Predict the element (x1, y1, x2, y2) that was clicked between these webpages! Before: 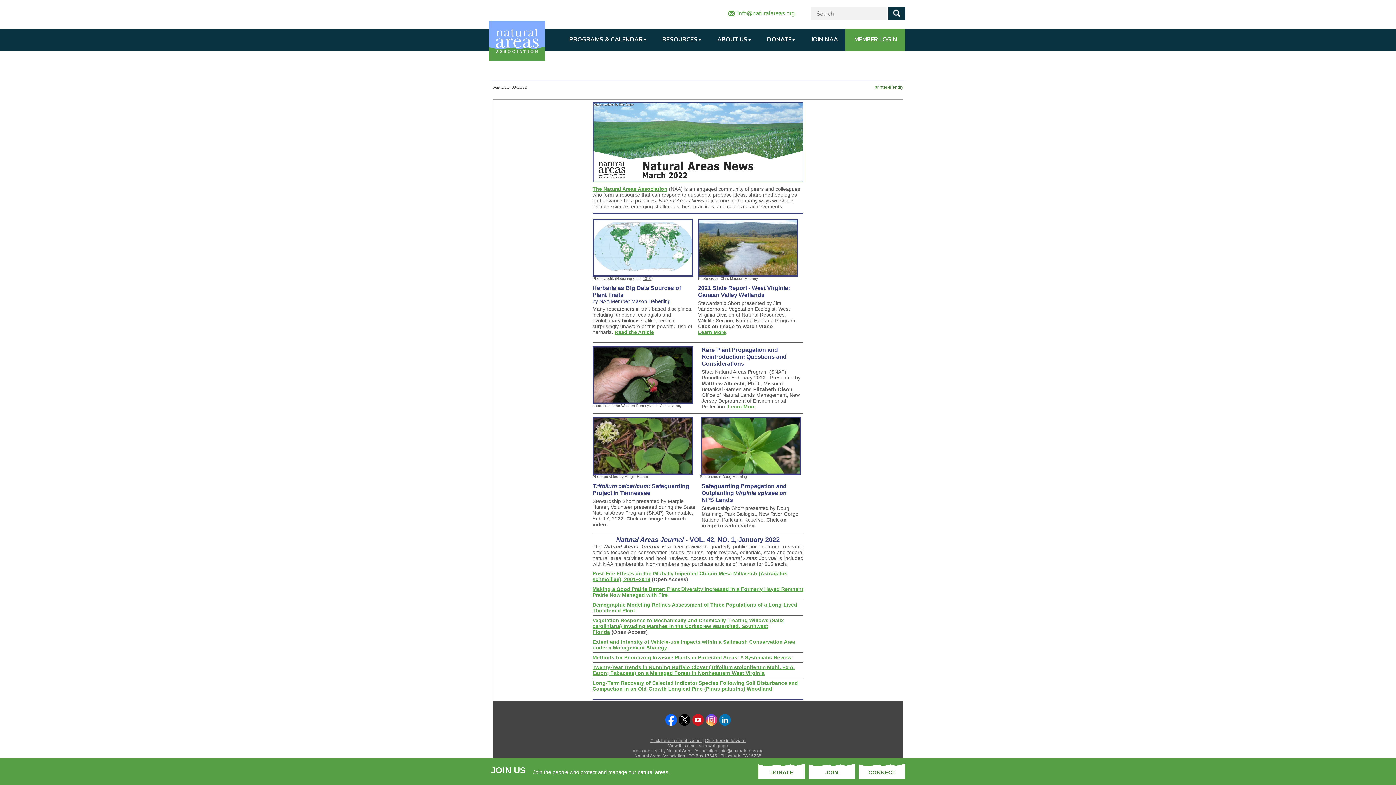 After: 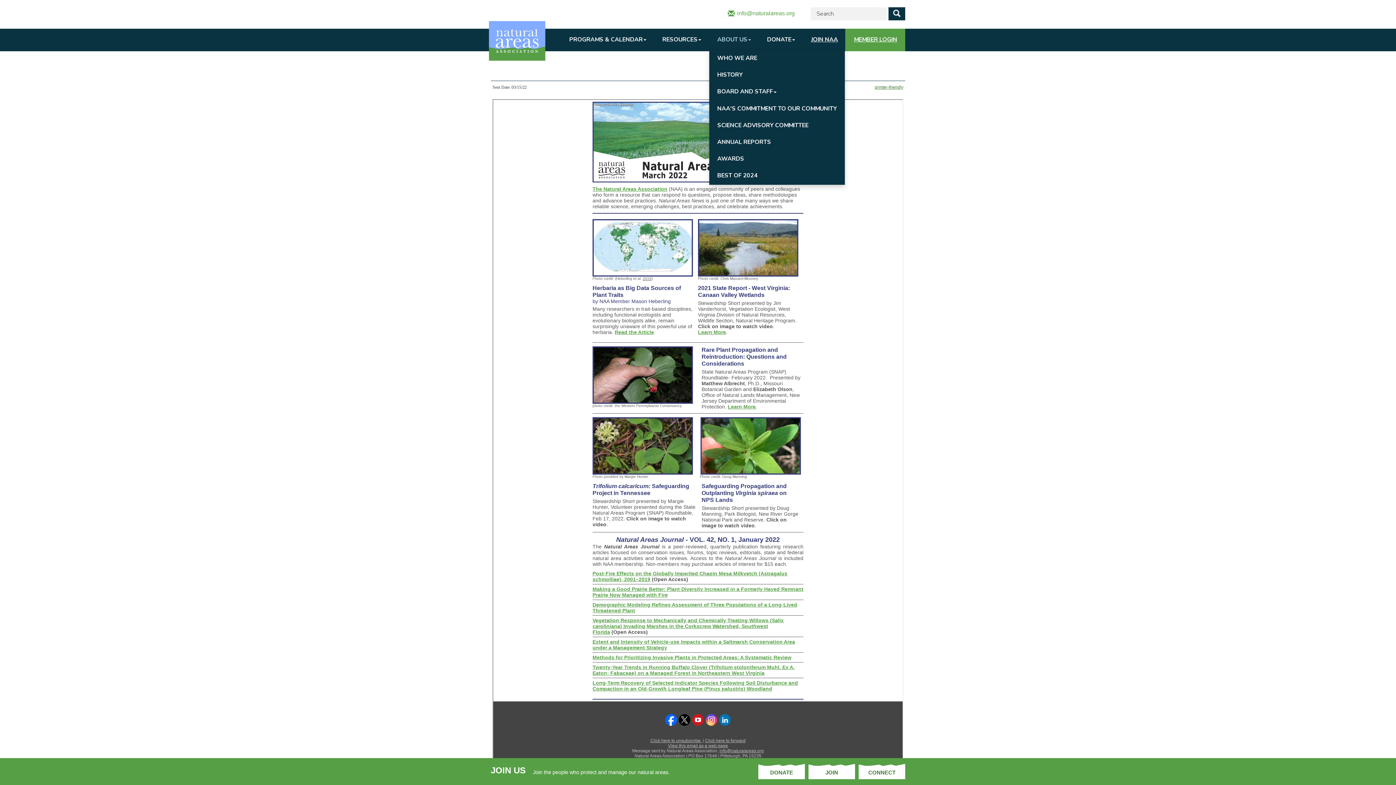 Action: label: ABOUT US bbox: (709, 28, 759, 50)